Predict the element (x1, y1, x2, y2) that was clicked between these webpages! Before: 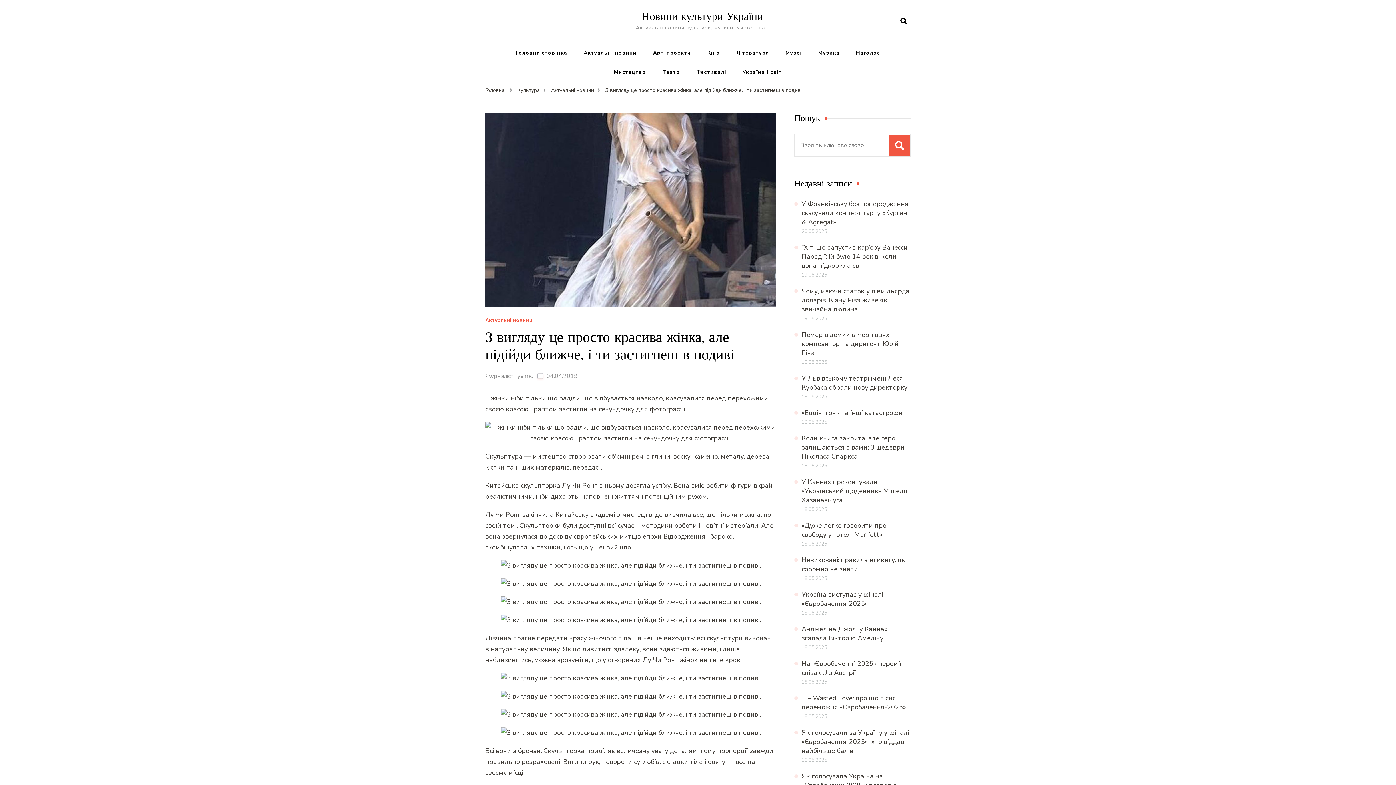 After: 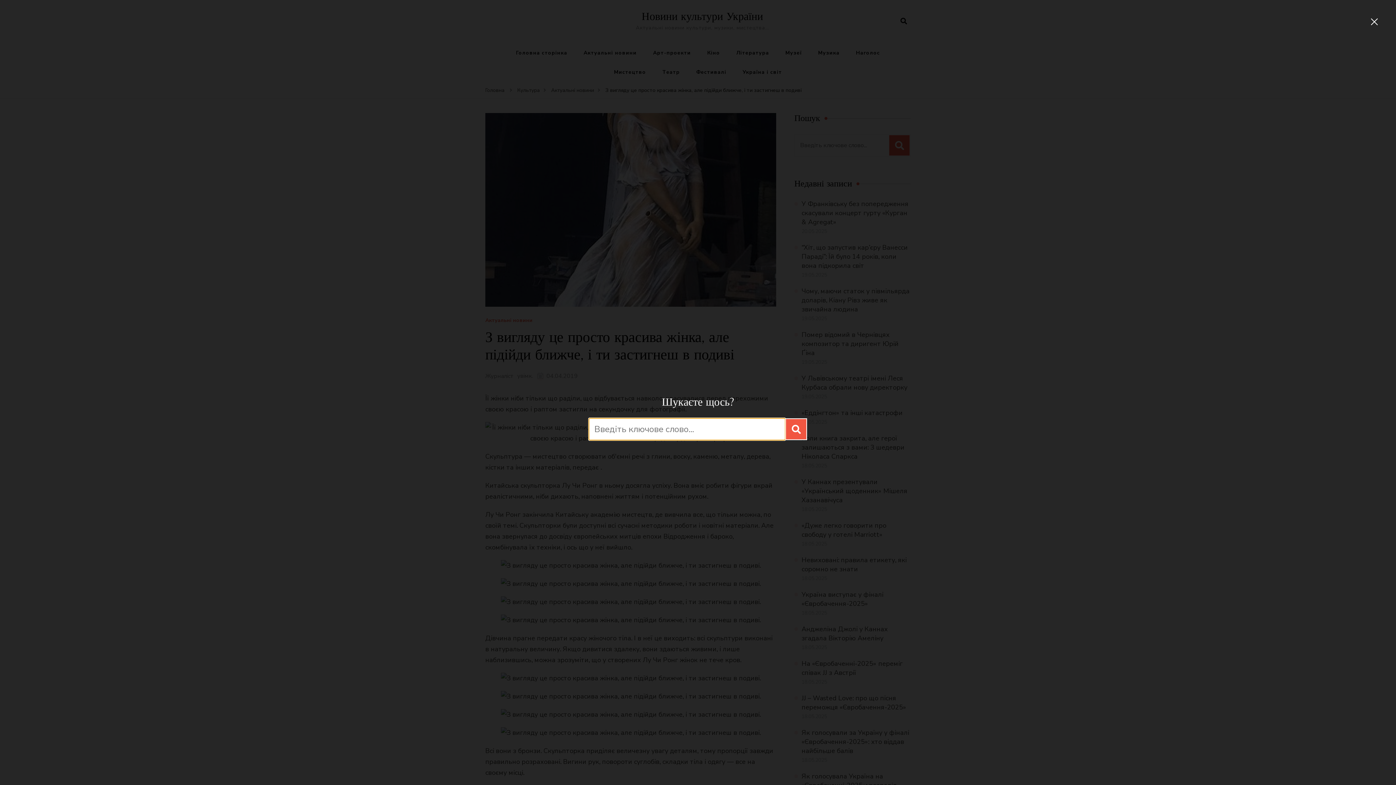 Action: label: search form open bbox: (897, 17, 910, 25)